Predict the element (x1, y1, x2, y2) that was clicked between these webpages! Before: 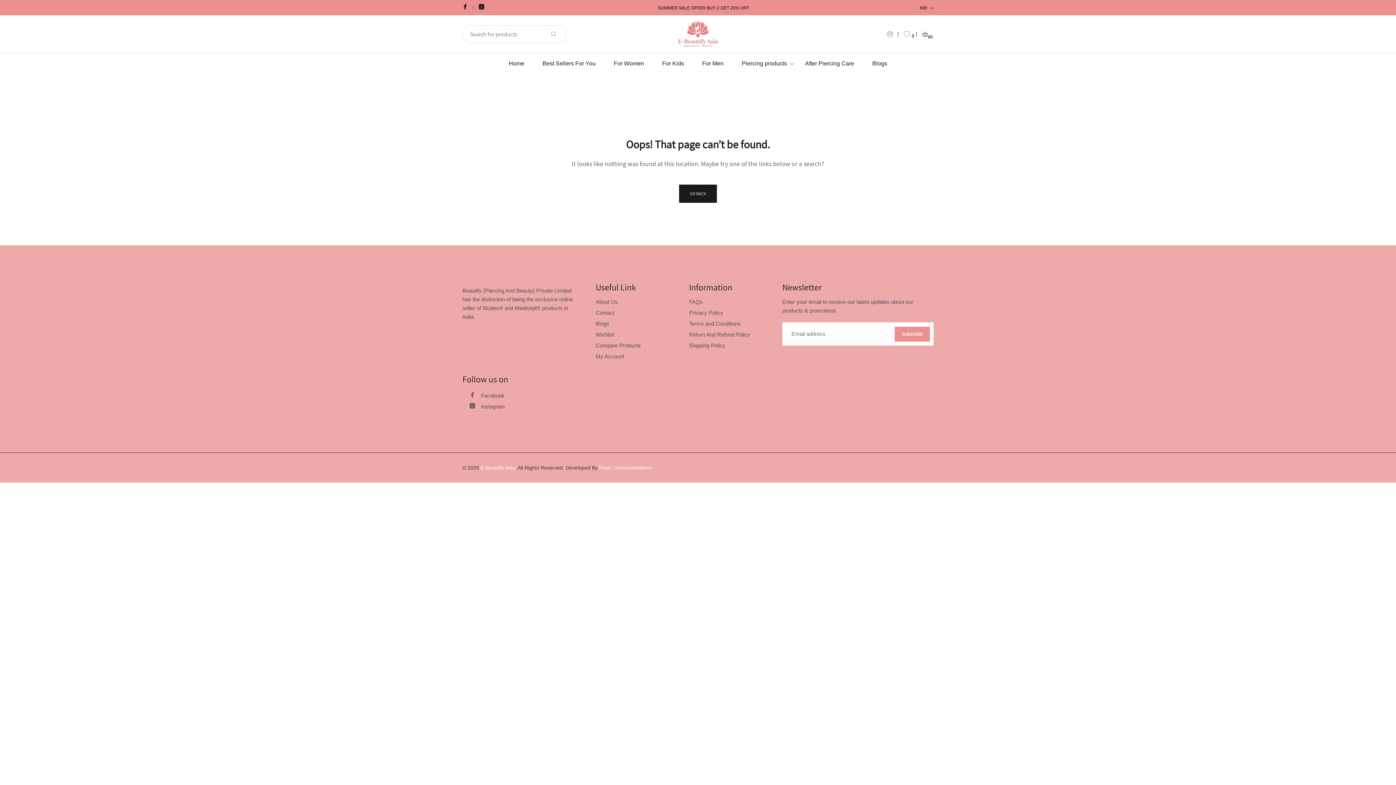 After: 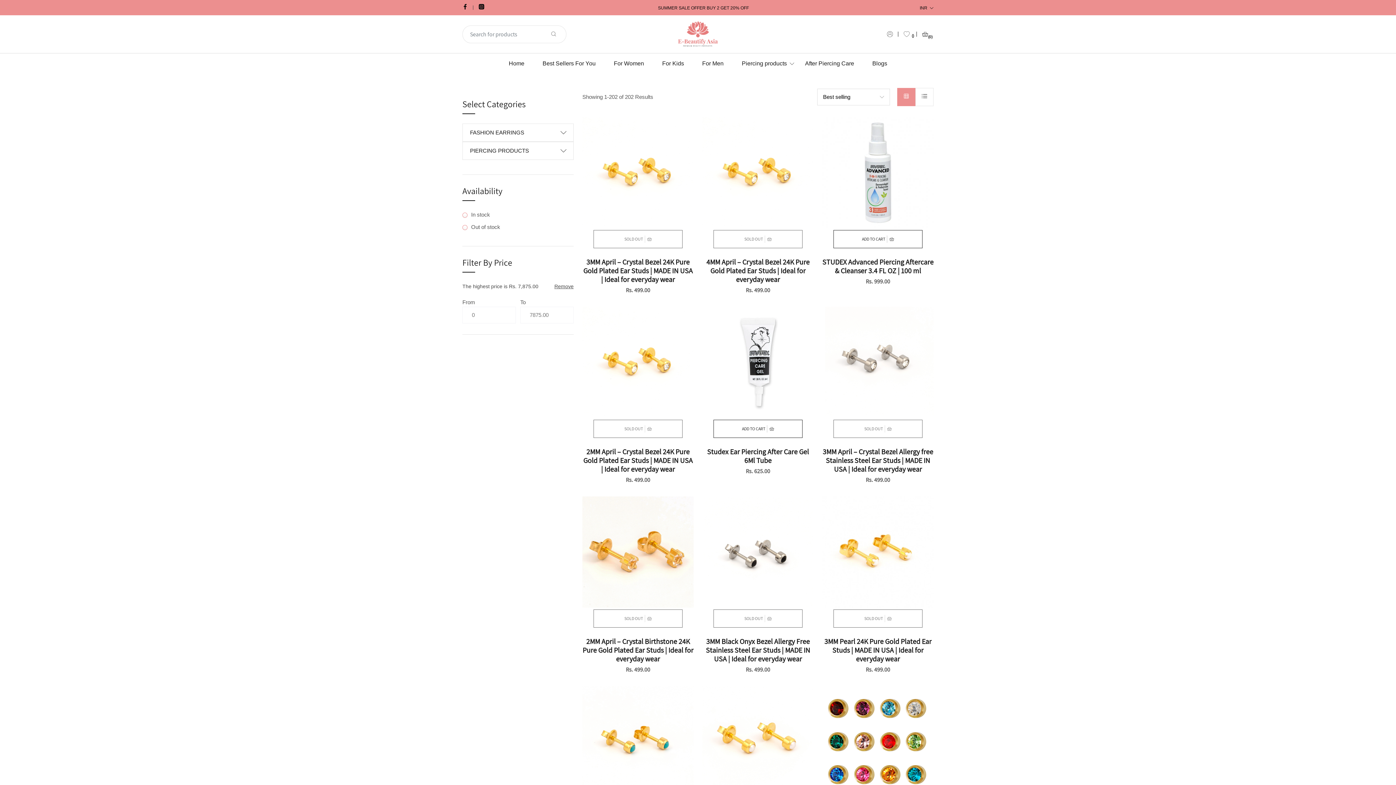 Action: label: Piercing products bbox: (734, 53, 794, 73)